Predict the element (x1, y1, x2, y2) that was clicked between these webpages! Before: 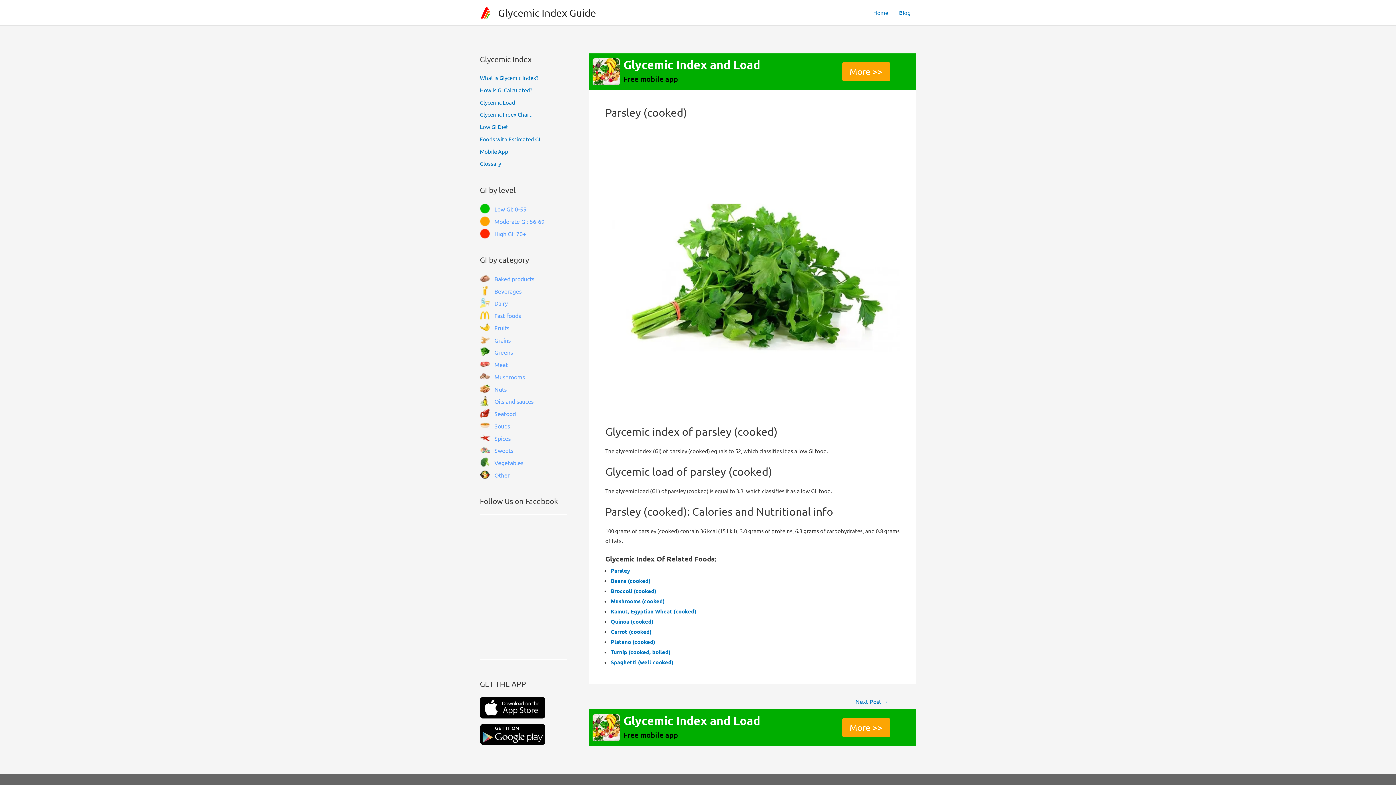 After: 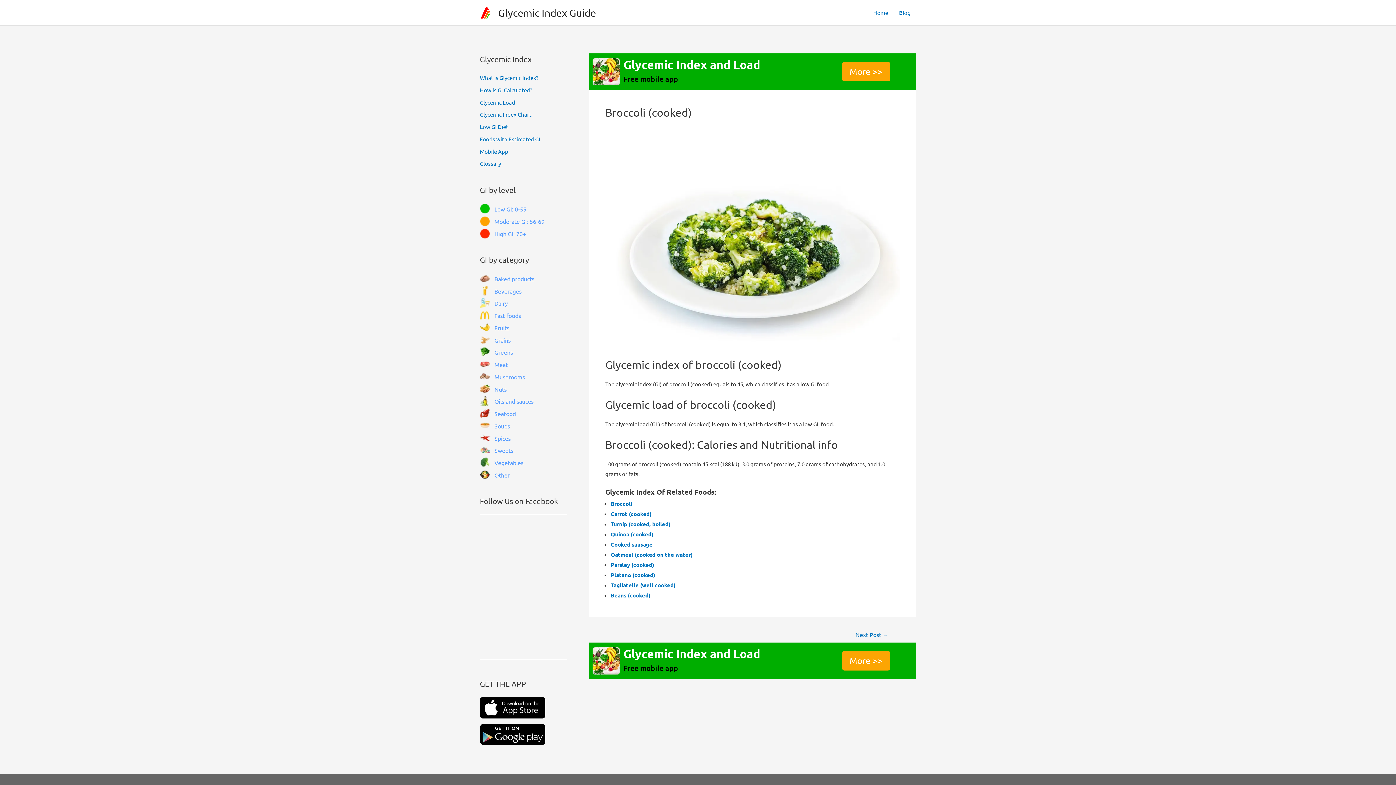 Action: label: Broccoli (cooked) bbox: (610, 587, 656, 594)